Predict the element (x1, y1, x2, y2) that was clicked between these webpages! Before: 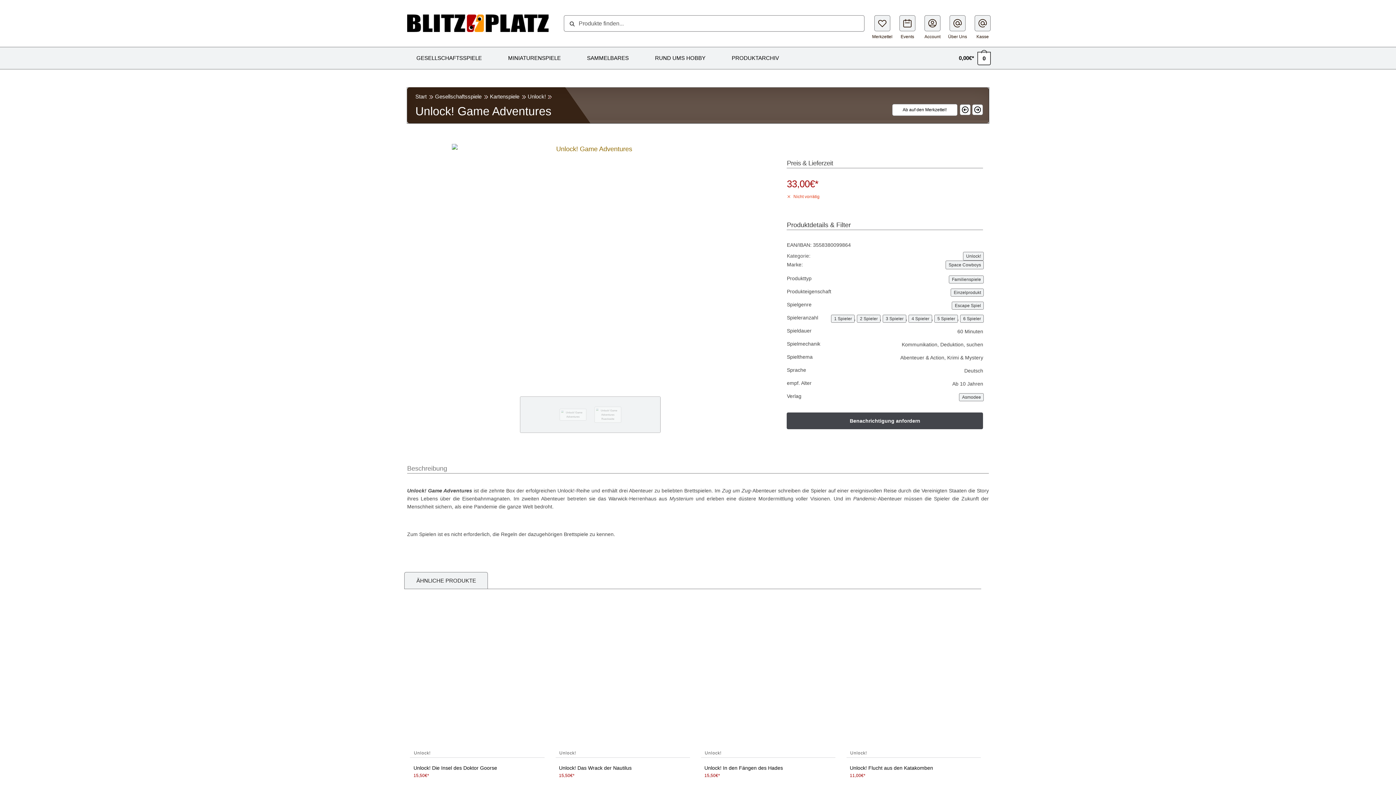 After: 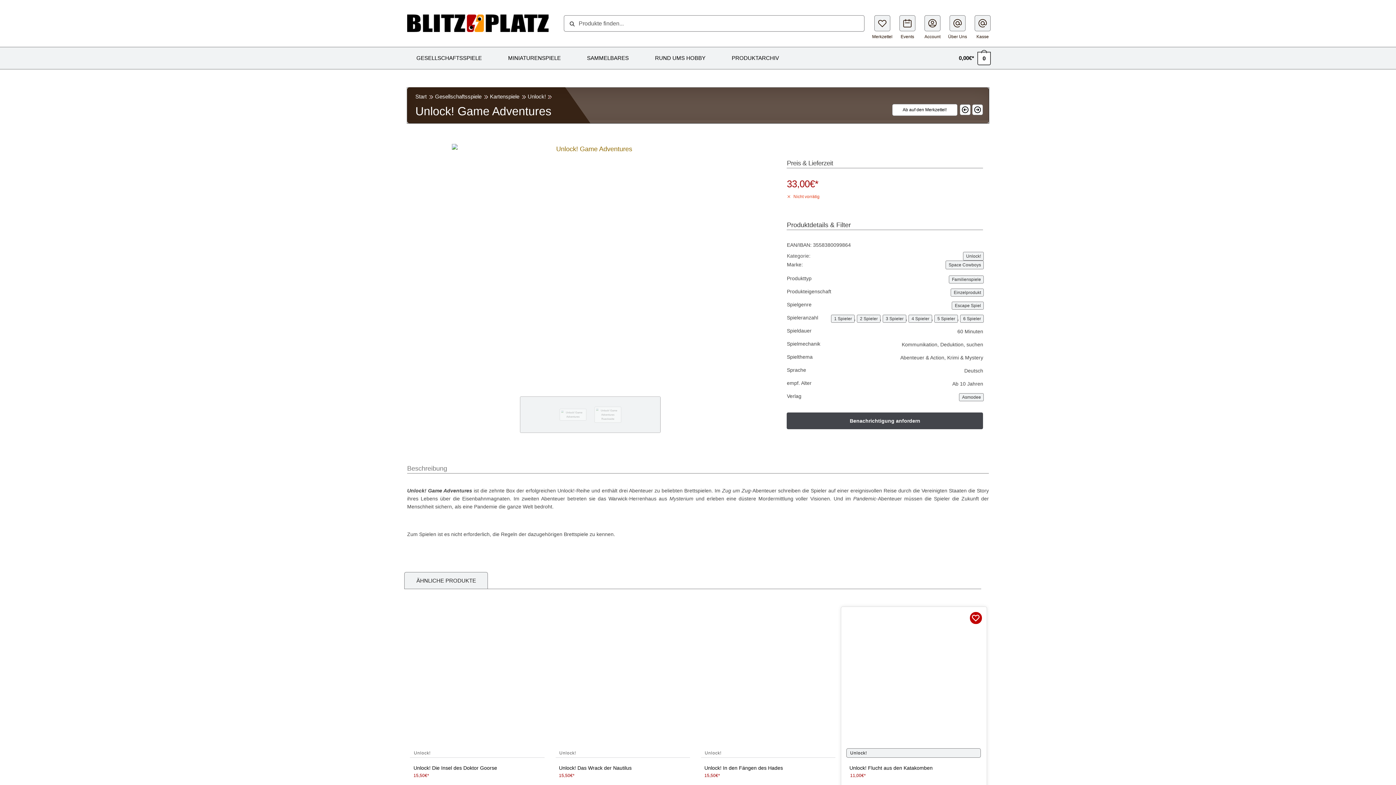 Action: bbox: (970, 612, 982, 624) label: Wishlist